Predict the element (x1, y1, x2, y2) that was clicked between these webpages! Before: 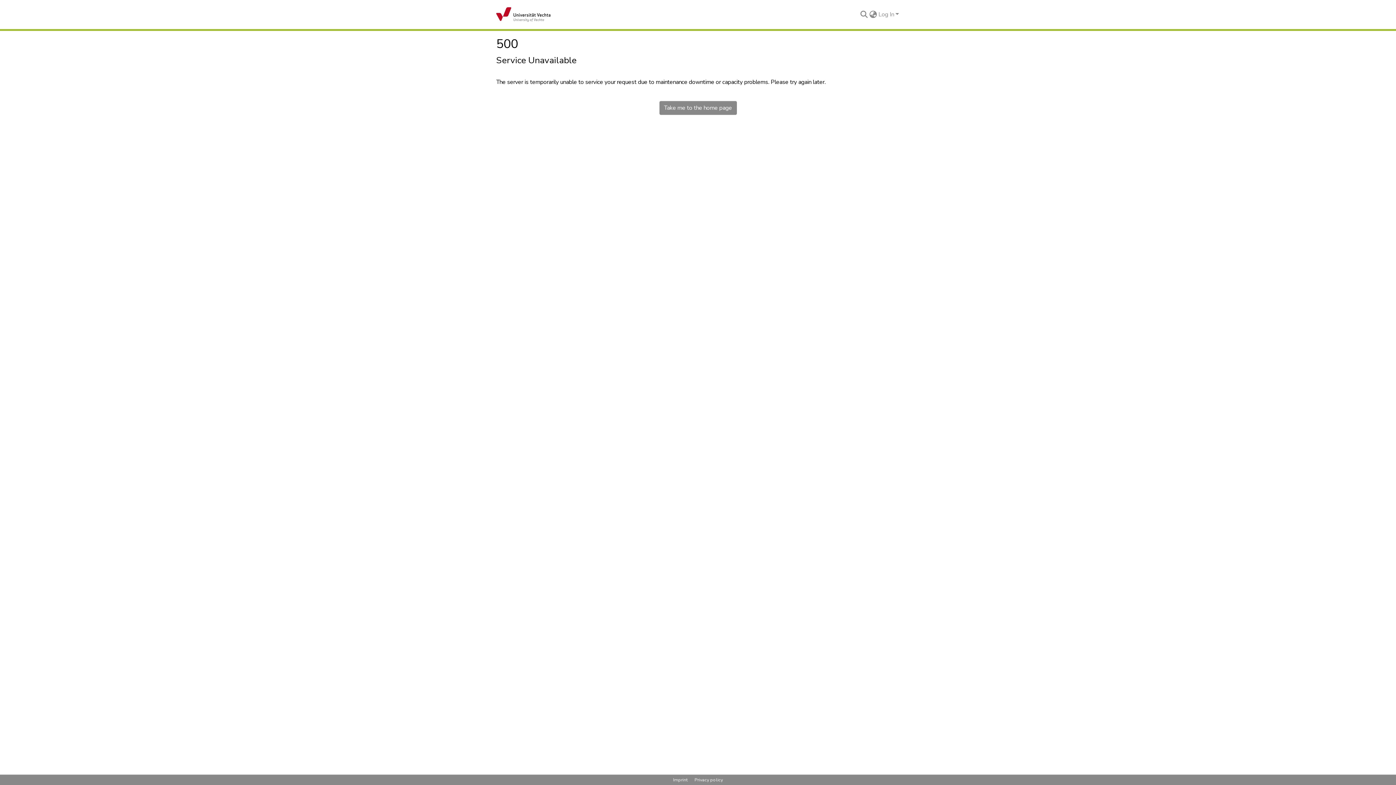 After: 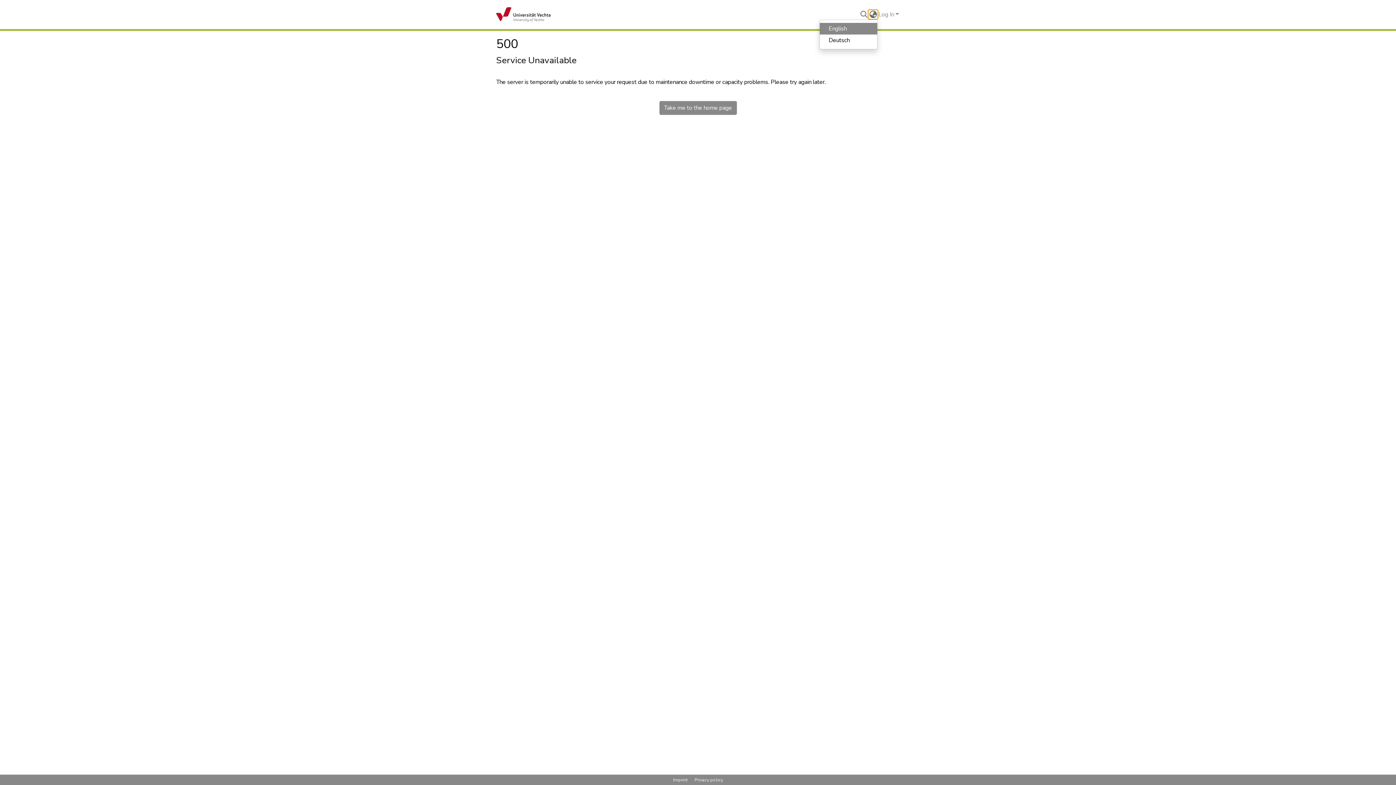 Action: label: Language switch bbox: (868, 10, 877, 18)